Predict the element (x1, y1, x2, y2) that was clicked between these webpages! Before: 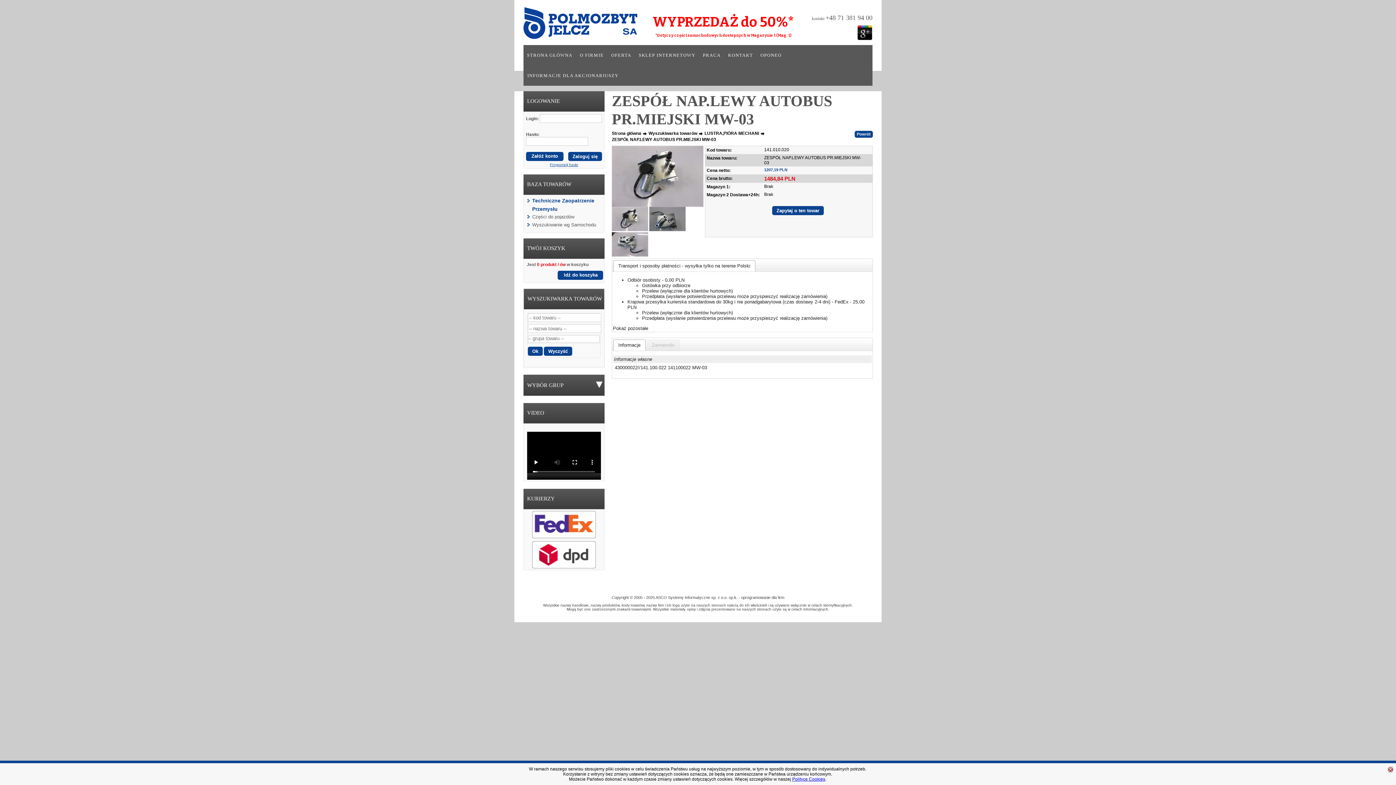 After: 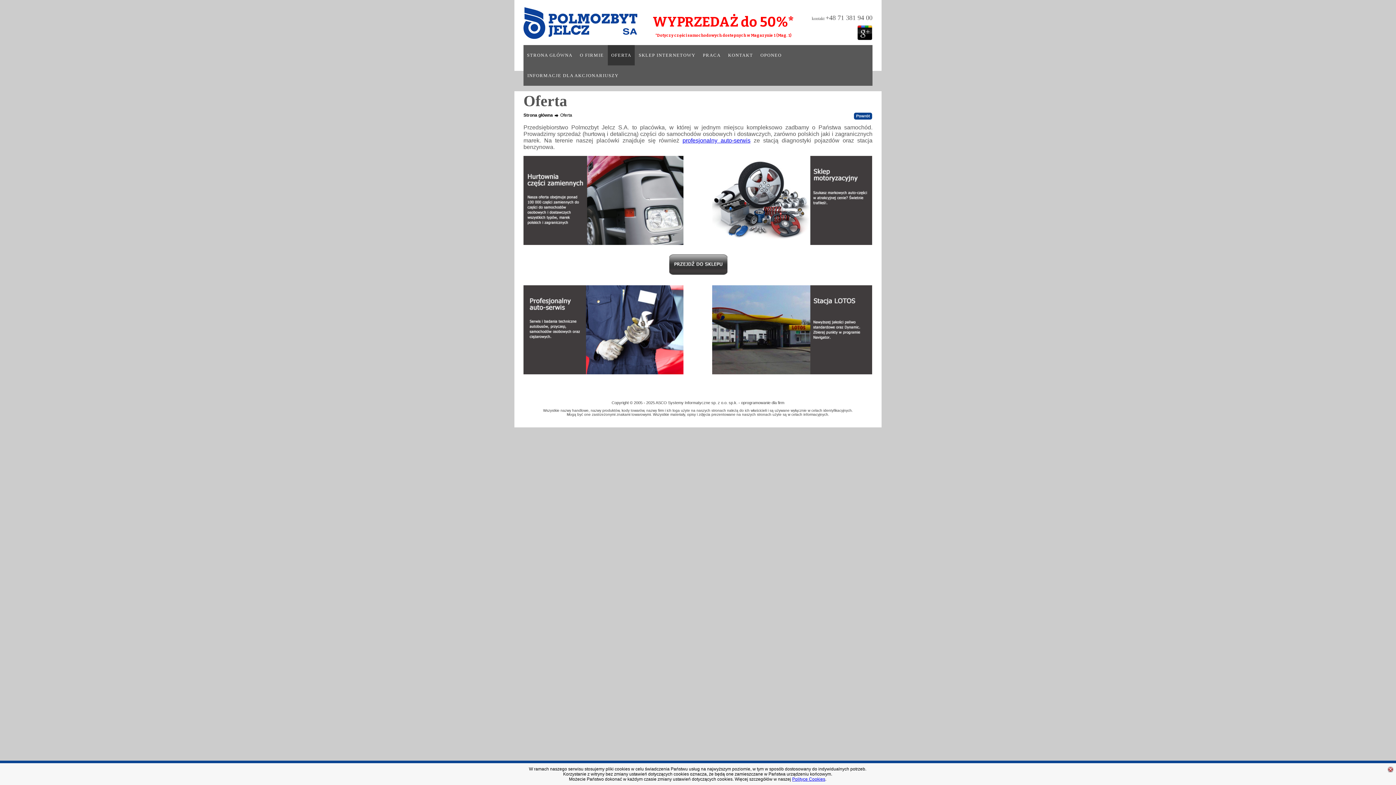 Action: bbox: (687, 585, 705, 589) label: OFERTA